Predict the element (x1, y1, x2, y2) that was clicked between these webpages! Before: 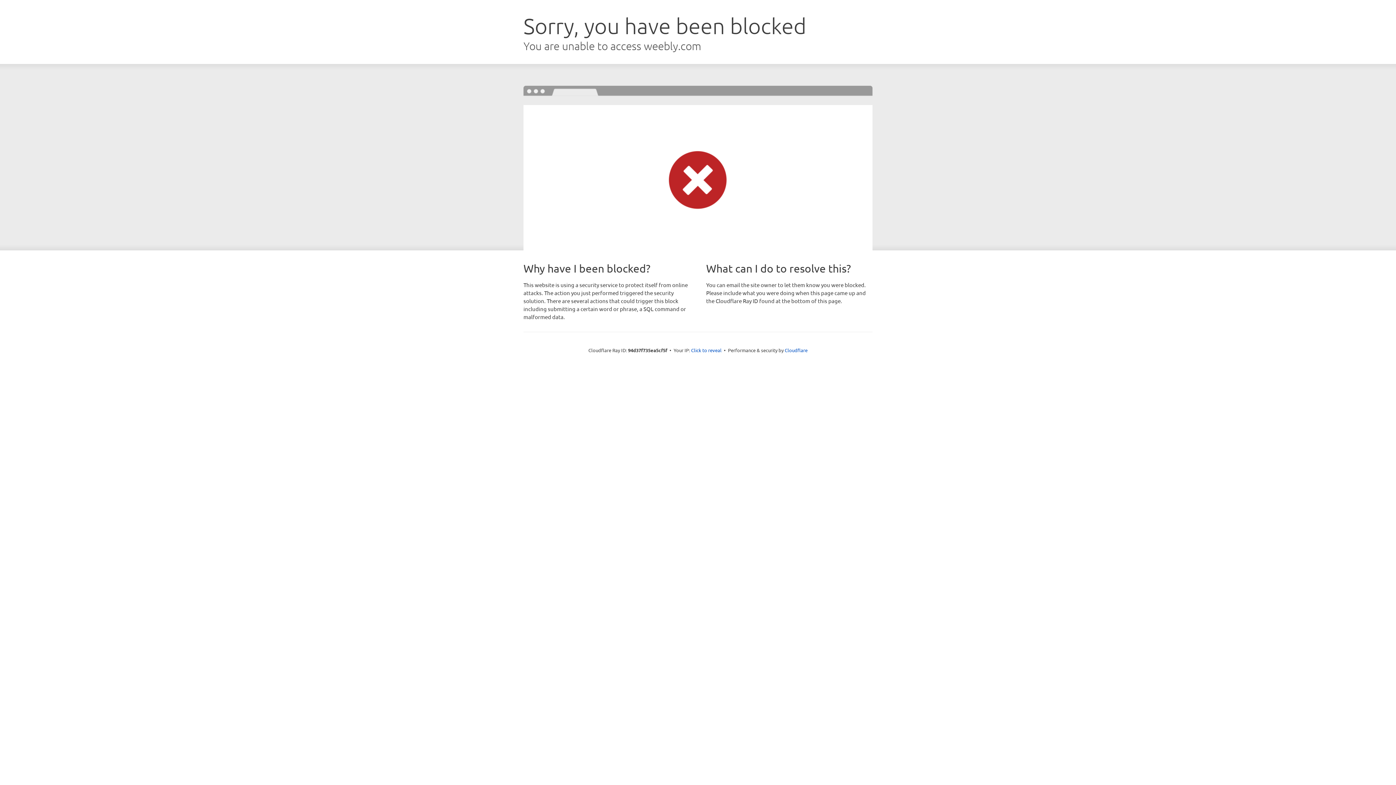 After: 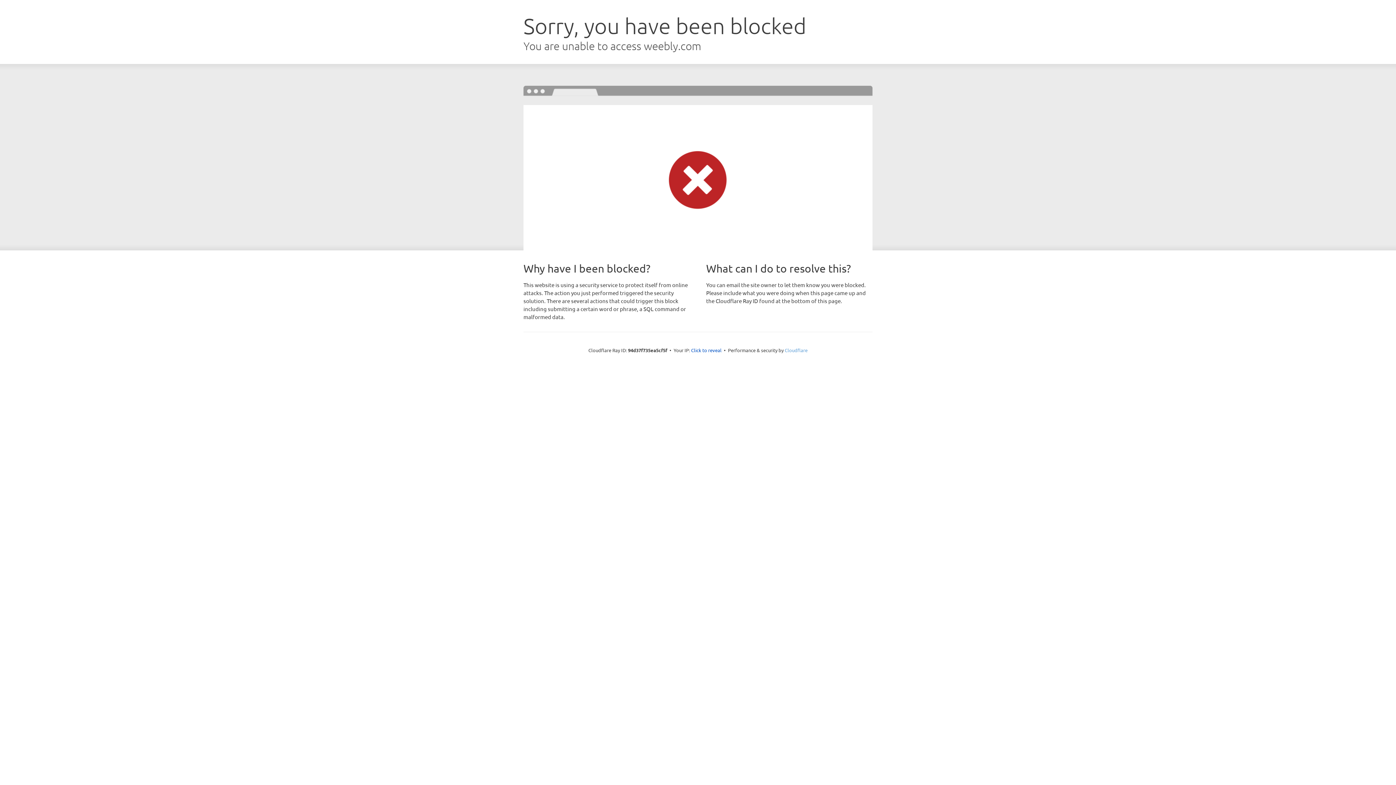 Action: bbox: (784, 347, 807, 353) label: Cloudflare